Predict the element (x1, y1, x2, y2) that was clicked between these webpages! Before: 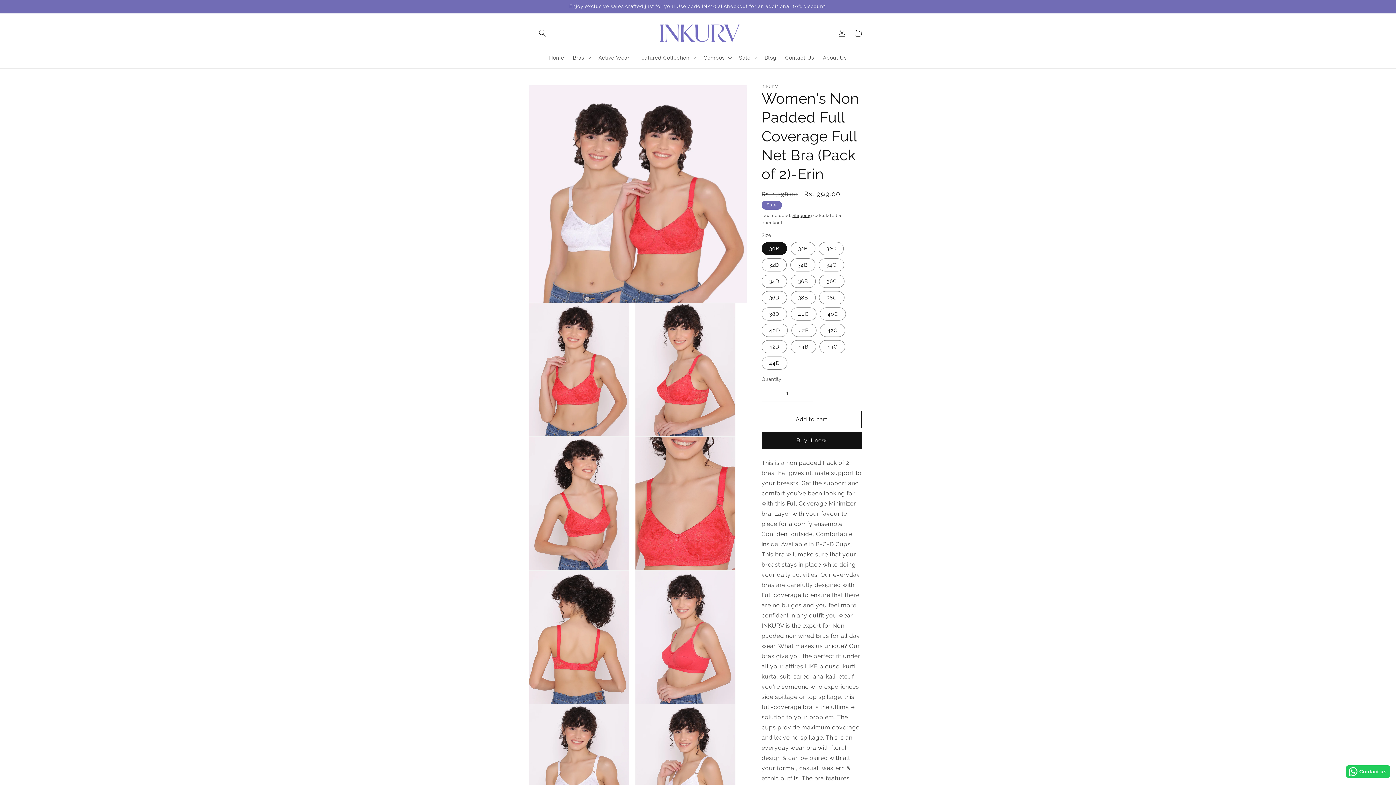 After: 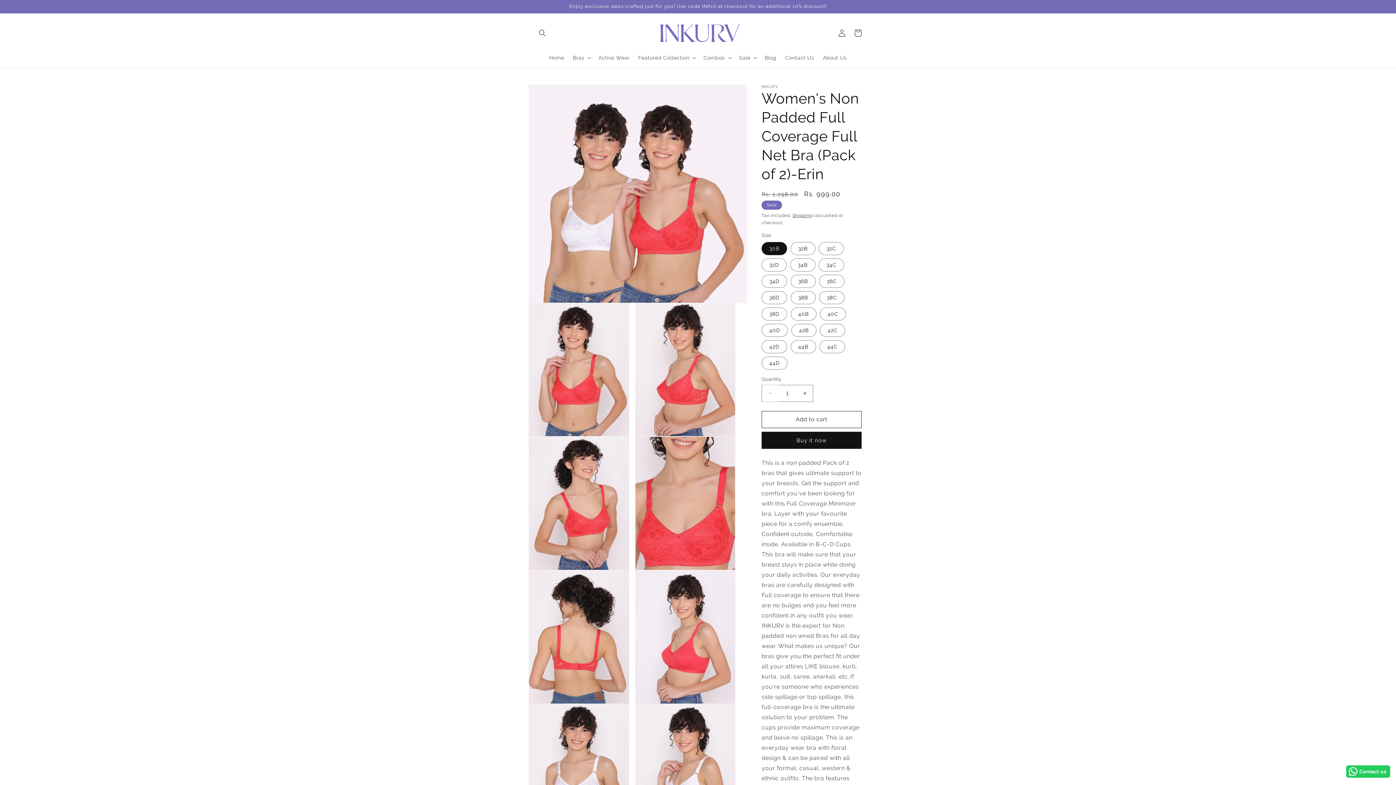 Action: label: Decrease quantity for Women&#39;s Non Padded Full Coverage Full Net Bra (Pack of 2)-Erin bbox: (762, 384, 778, 402)